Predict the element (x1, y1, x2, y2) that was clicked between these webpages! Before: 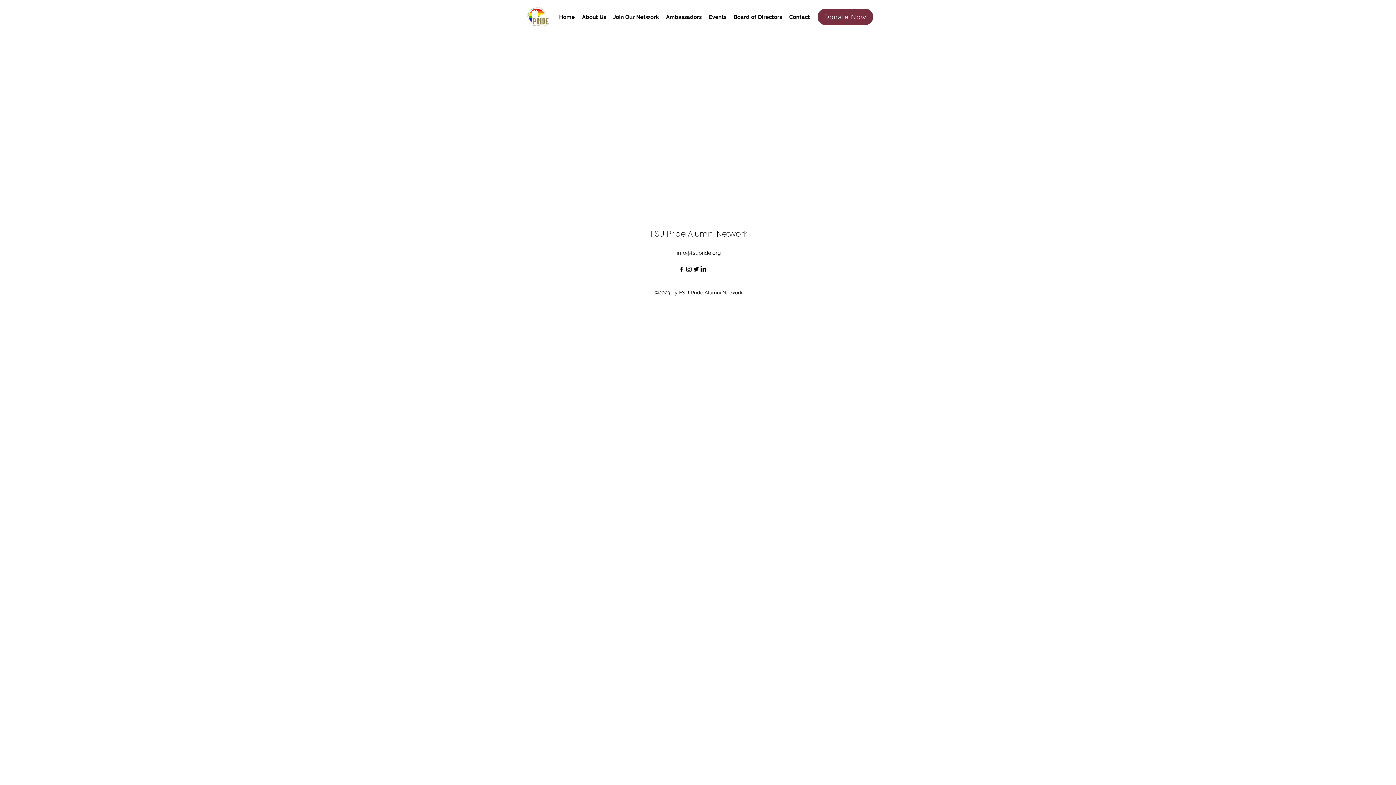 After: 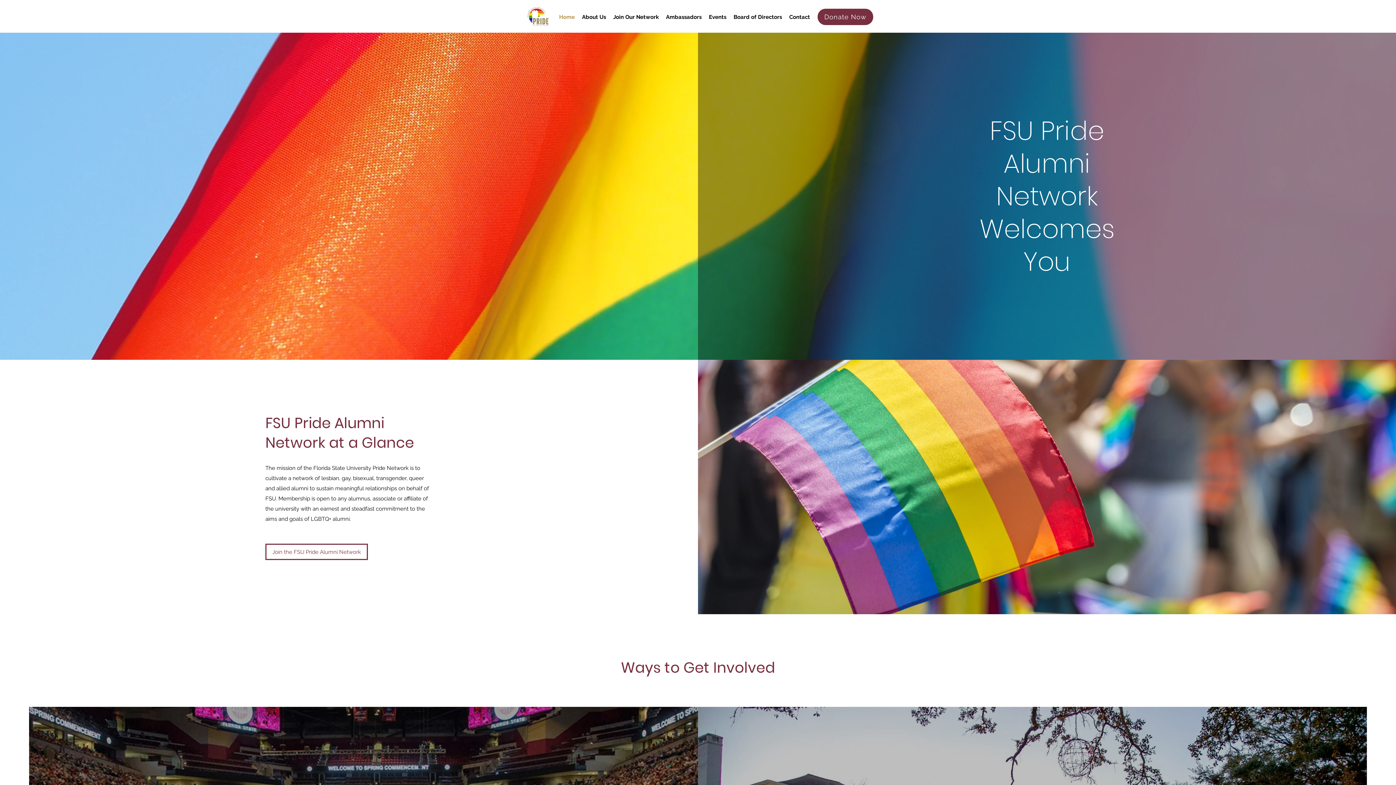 Action: bbox: (650, 228, 747, 239) label: FSU Pride Alumni Network